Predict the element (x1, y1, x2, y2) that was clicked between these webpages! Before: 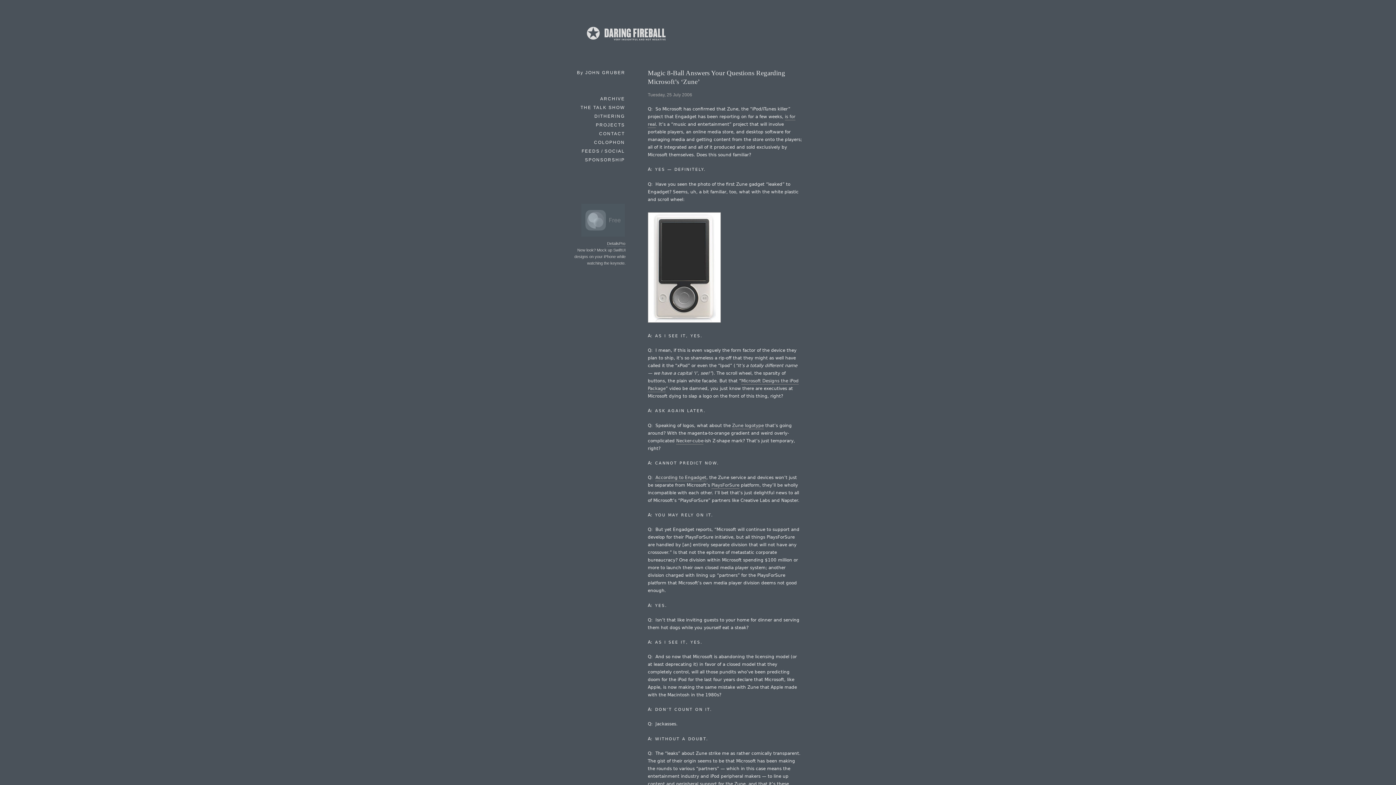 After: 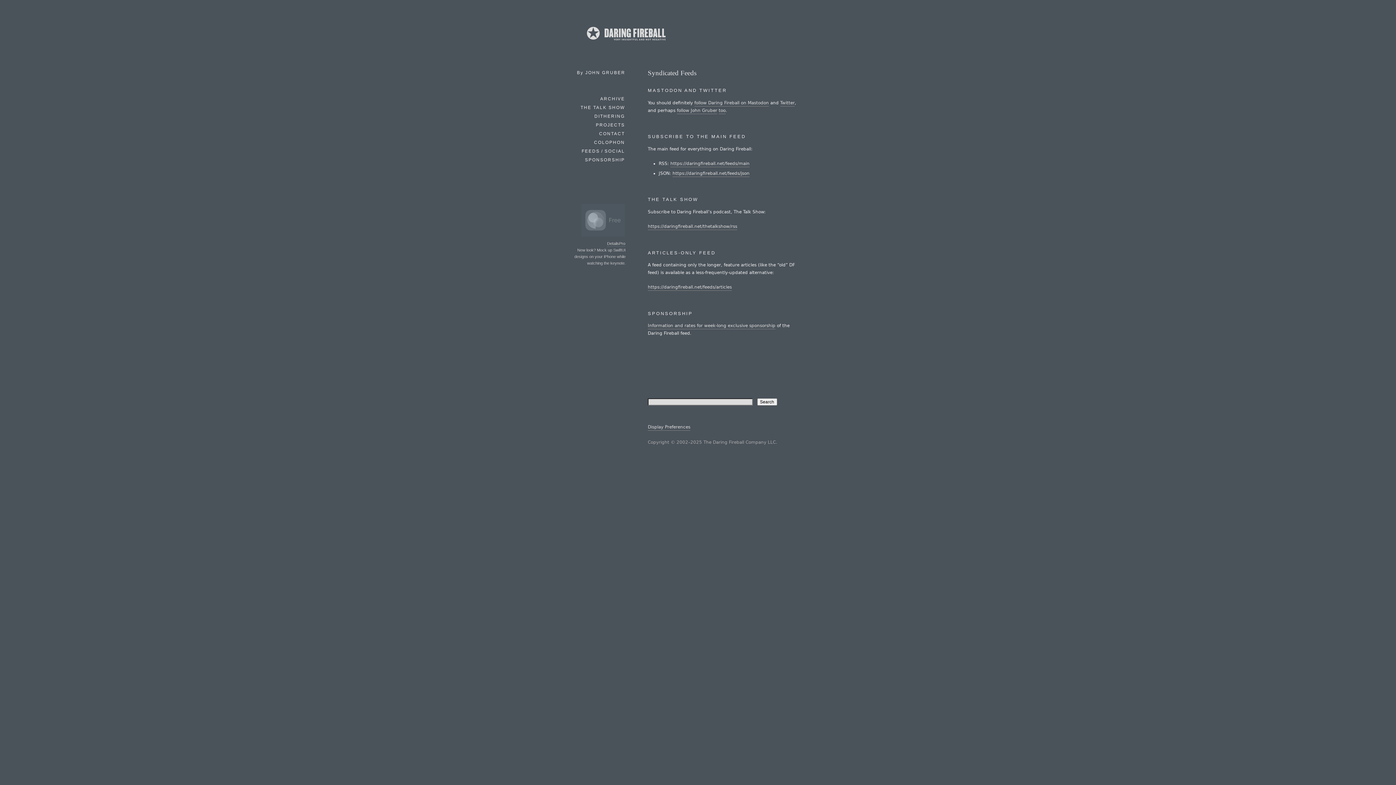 Action: bbox: (581, 147, 625, 155) label: FEEDS / SOCIAL